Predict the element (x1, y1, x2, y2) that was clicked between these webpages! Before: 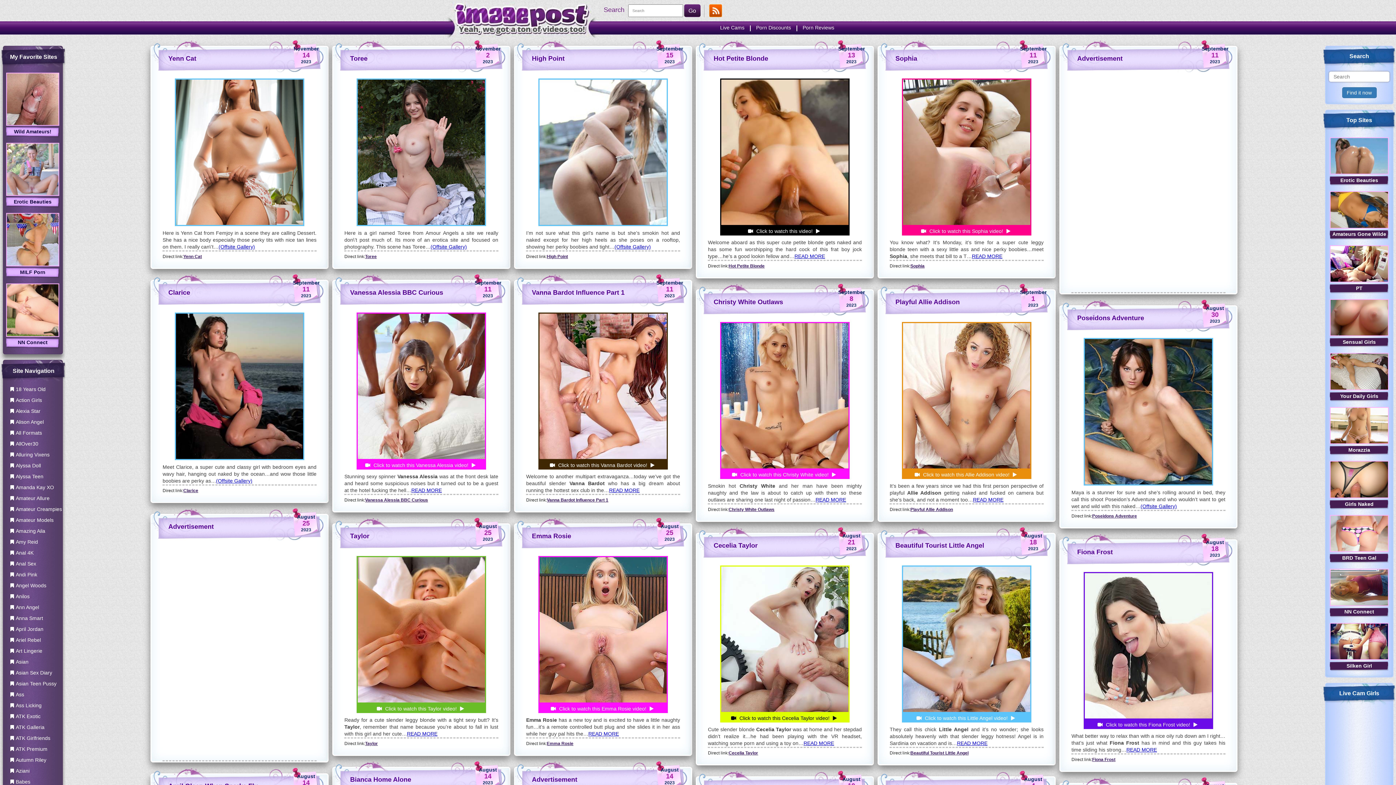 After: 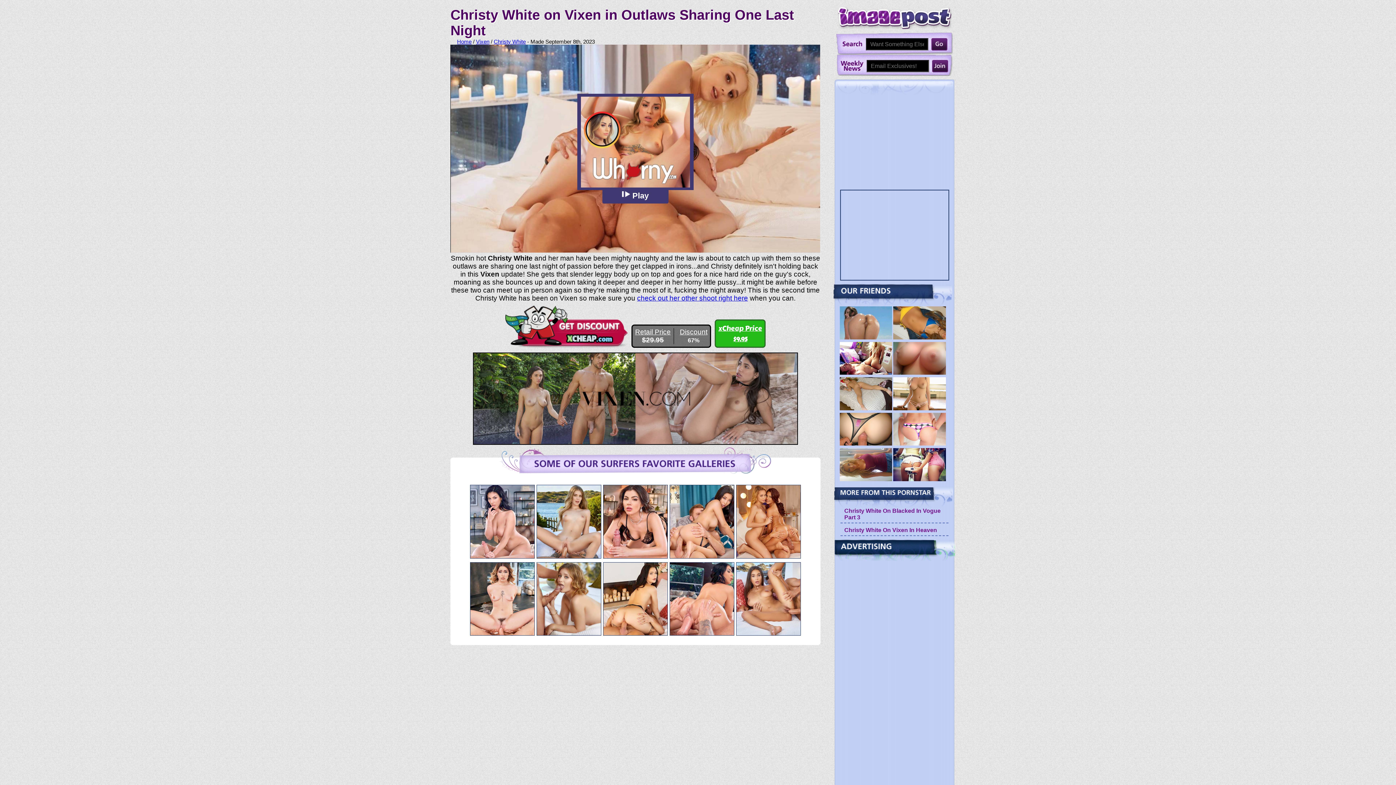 Action: bbox: (730, 471, 838, 477) label:  Click to watch this Christy White video! 